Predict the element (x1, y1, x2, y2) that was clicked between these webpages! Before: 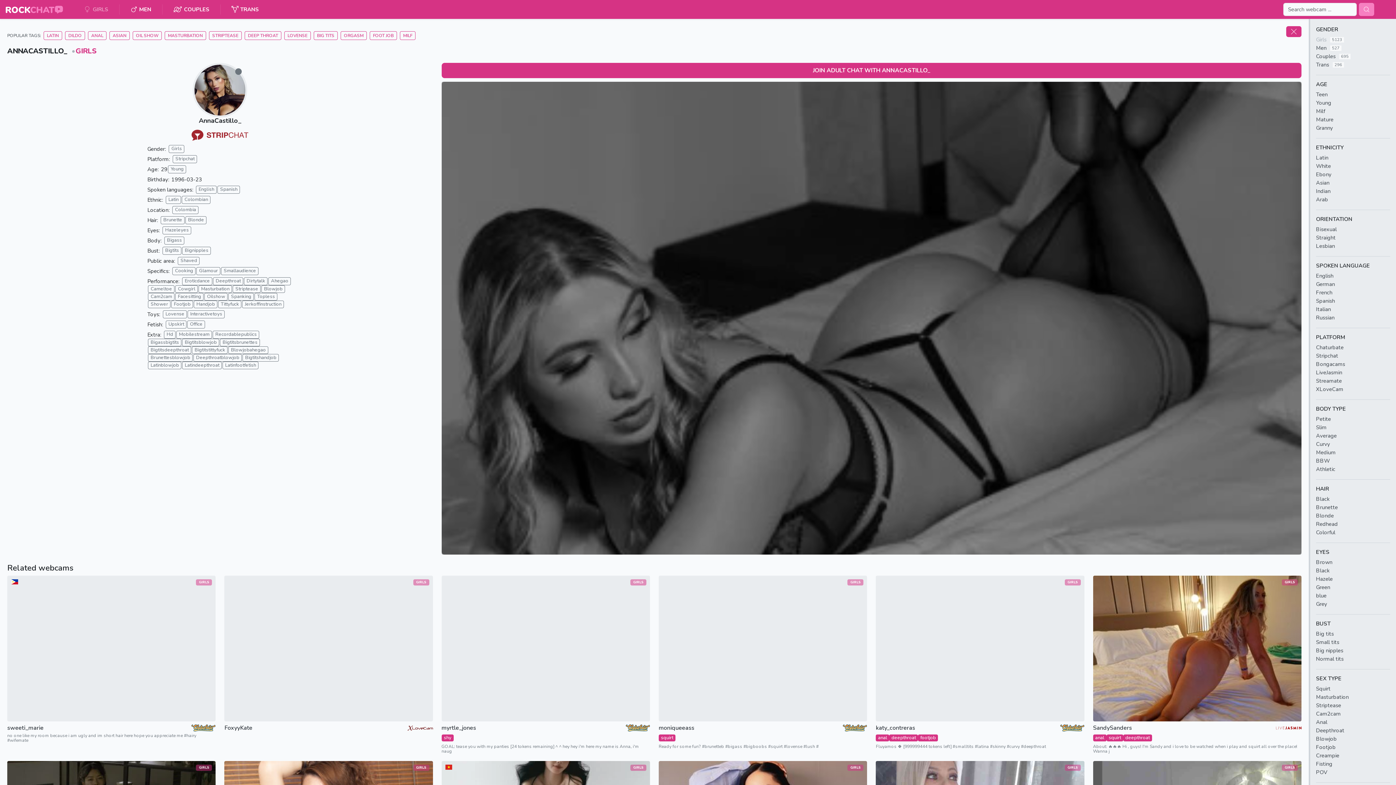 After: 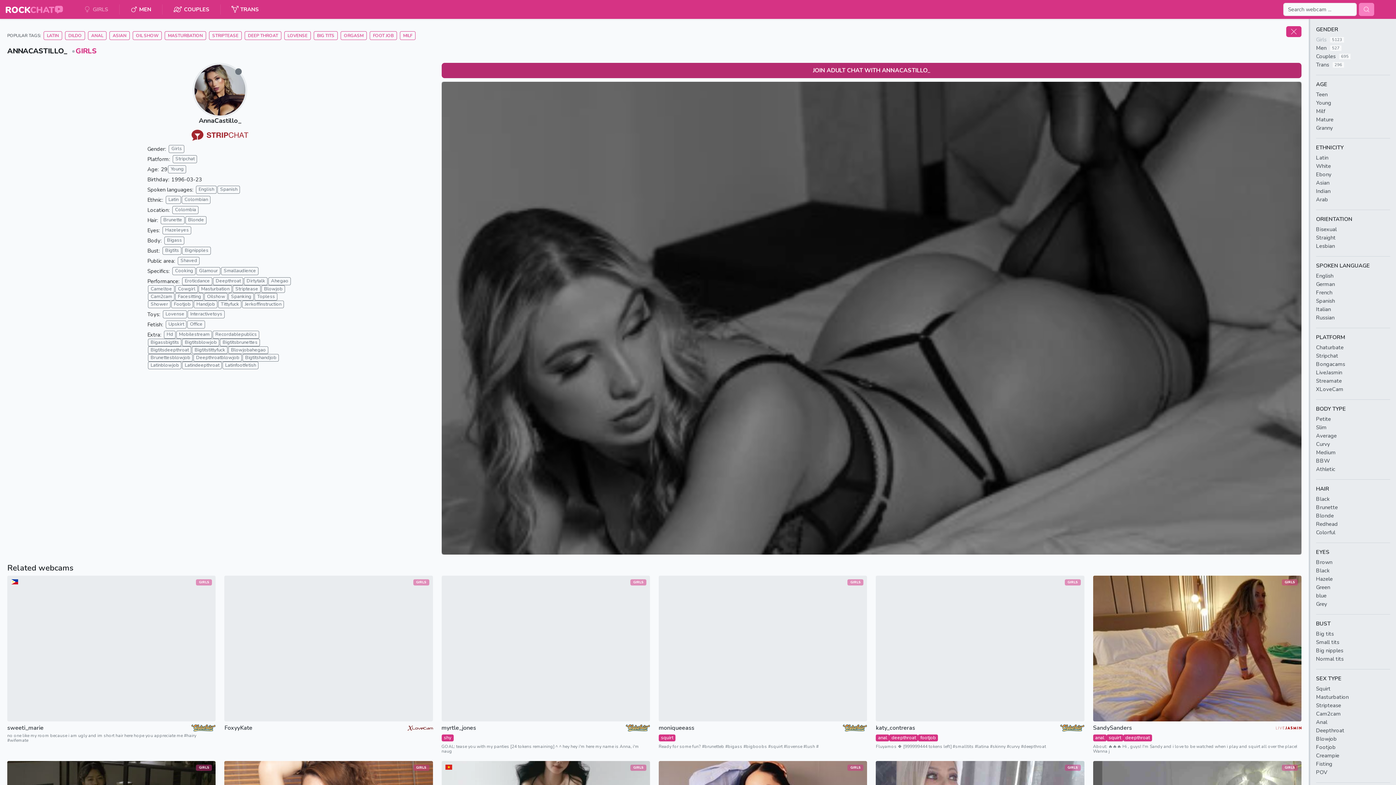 Action: bbox: (441, 62, 1301, 78) label: JOIN ADULT CHAT WITH ANNACASTILLO_